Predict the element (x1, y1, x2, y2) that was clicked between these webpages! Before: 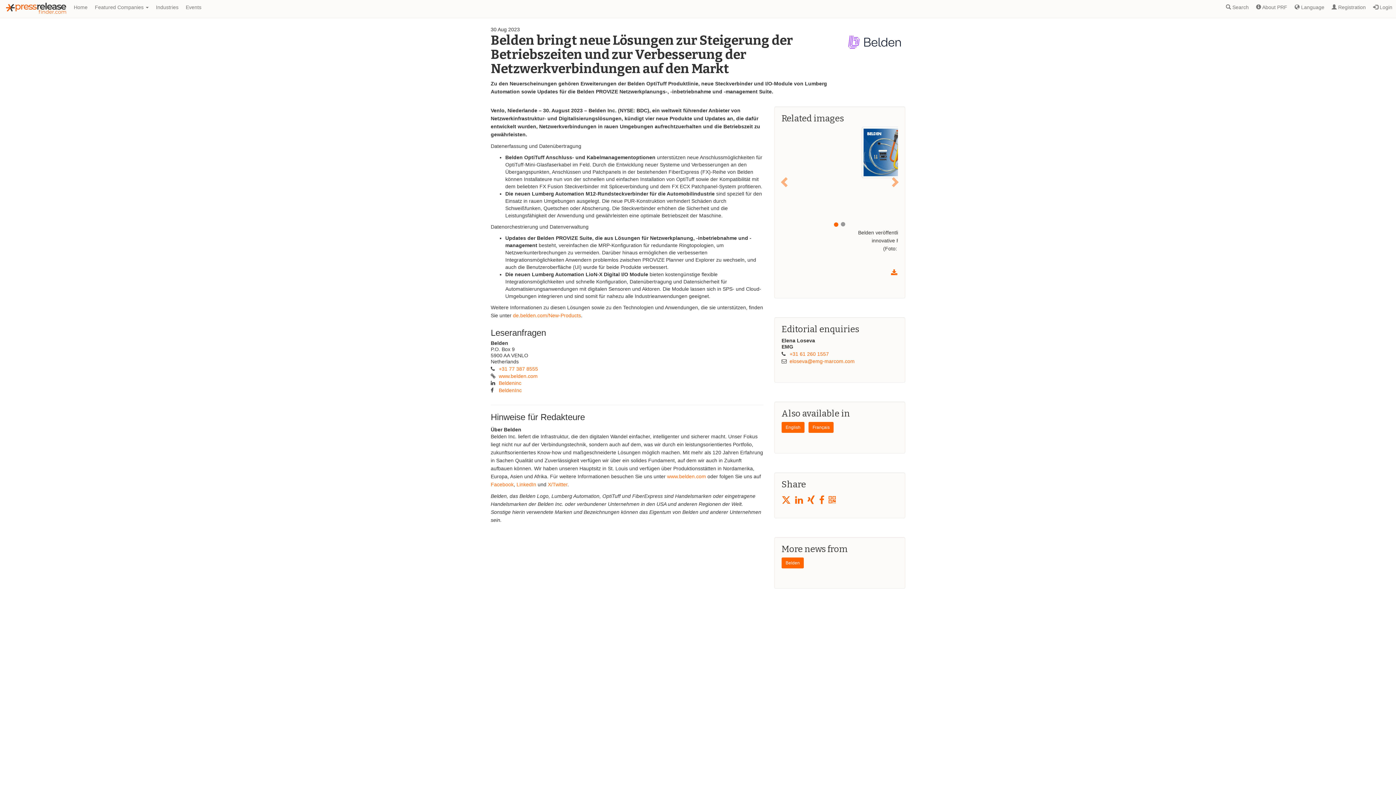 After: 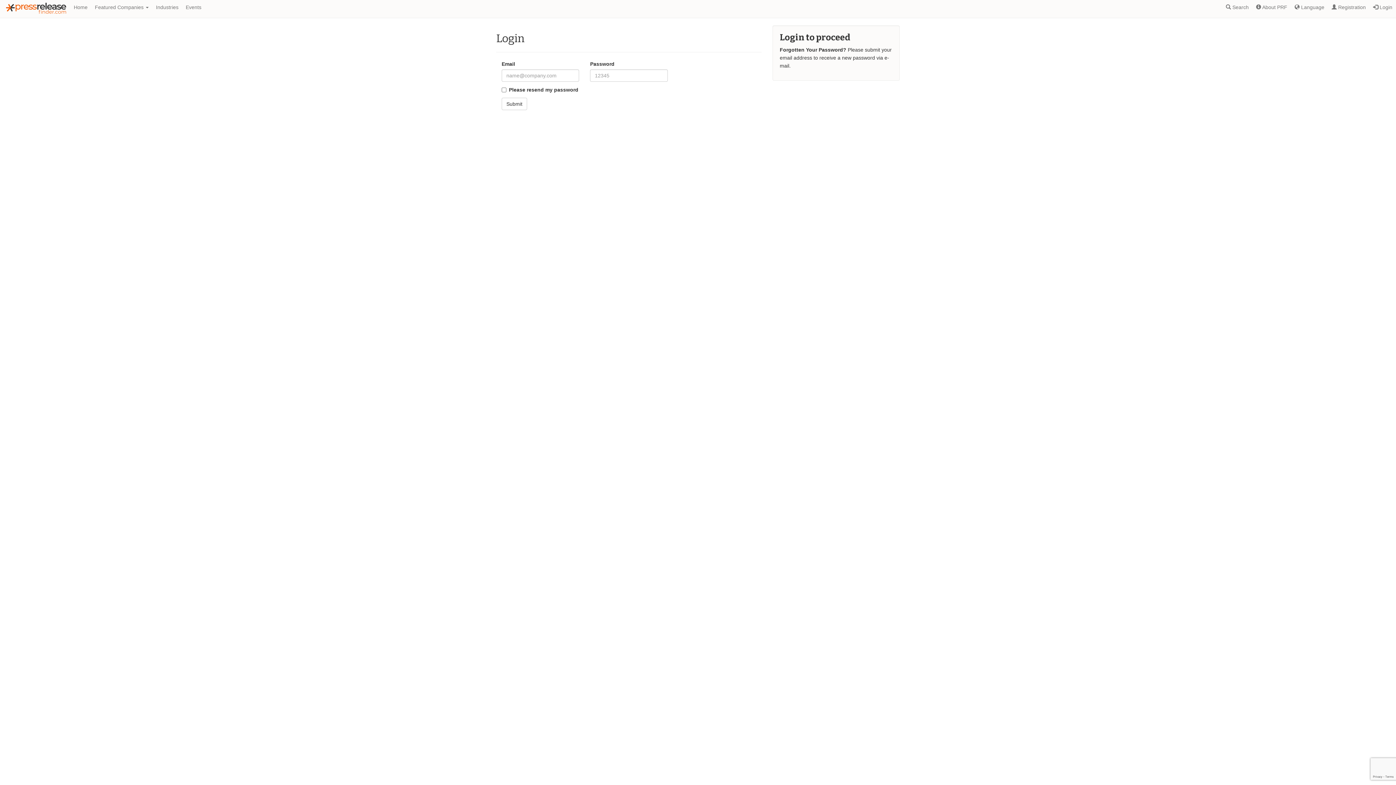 Action: label:  Login bbox: (1369, 0, 1396, 14)